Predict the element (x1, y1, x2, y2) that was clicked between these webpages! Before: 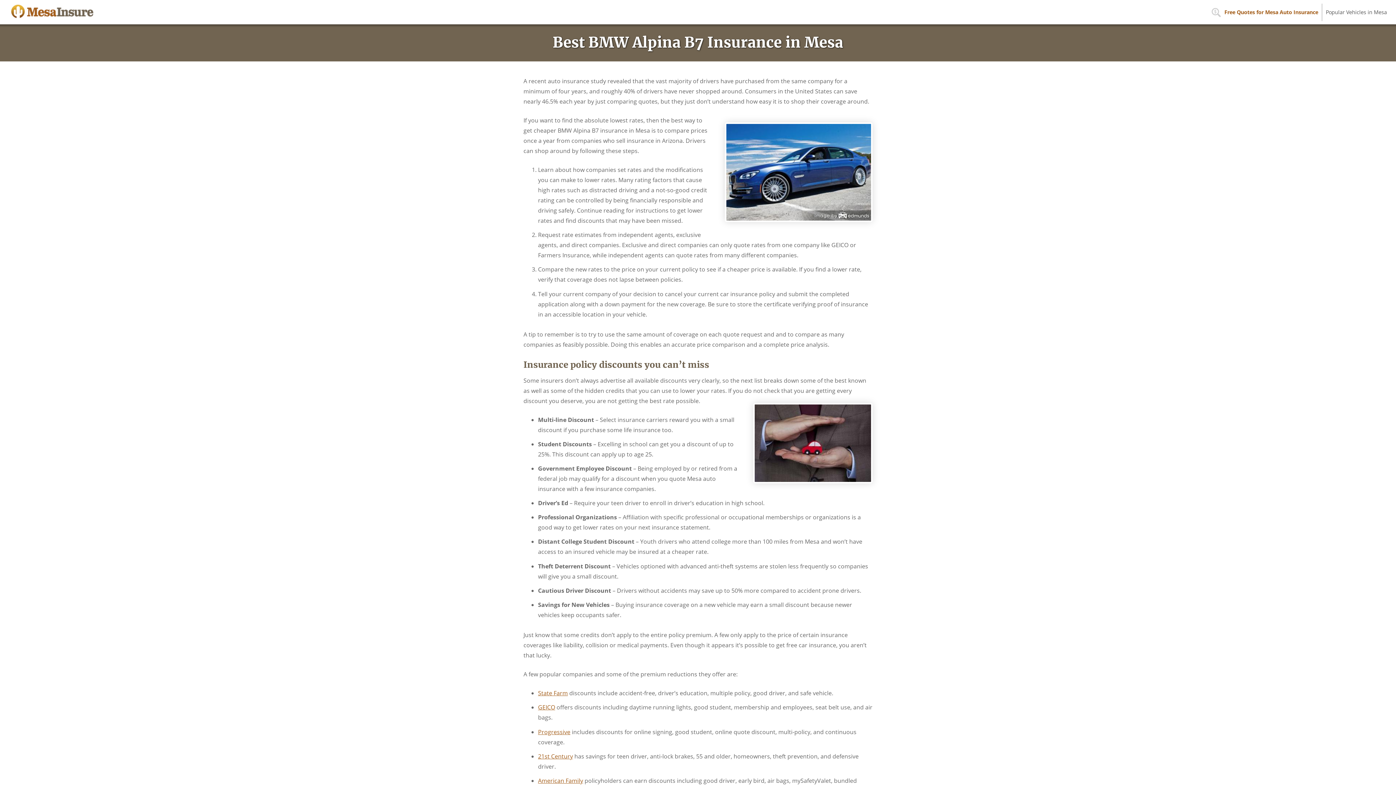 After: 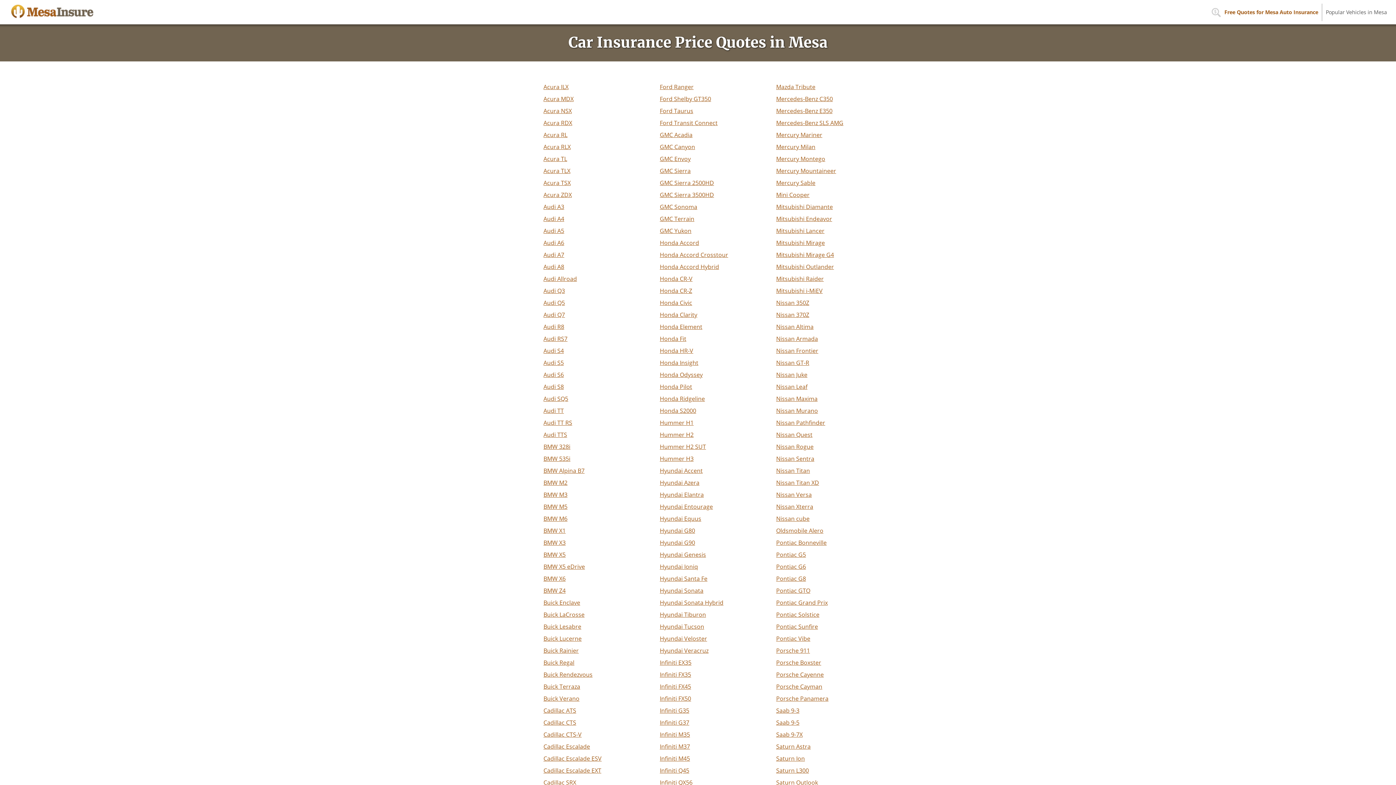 Action: label: Popular Vehicles in Mesa bbox: (1322, 3, 1390, 21)